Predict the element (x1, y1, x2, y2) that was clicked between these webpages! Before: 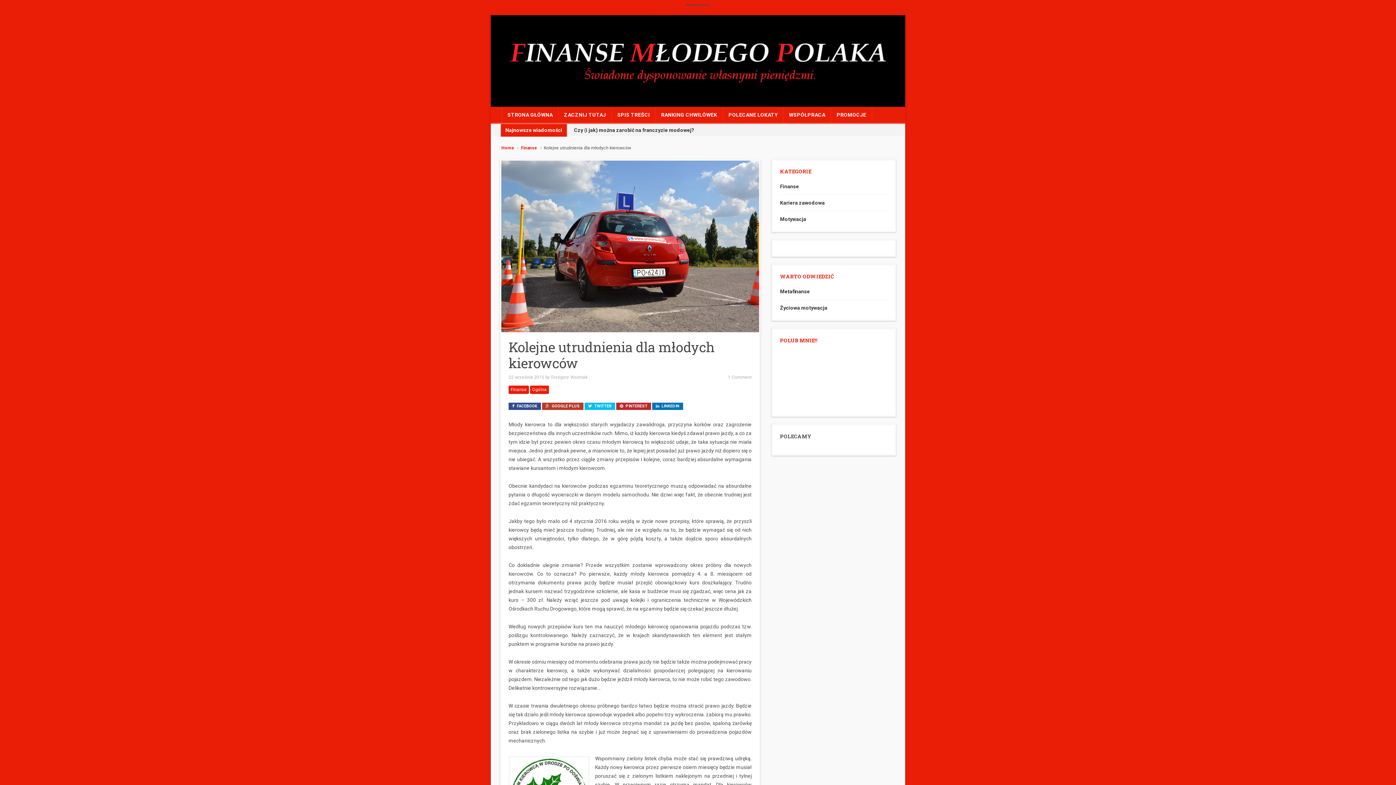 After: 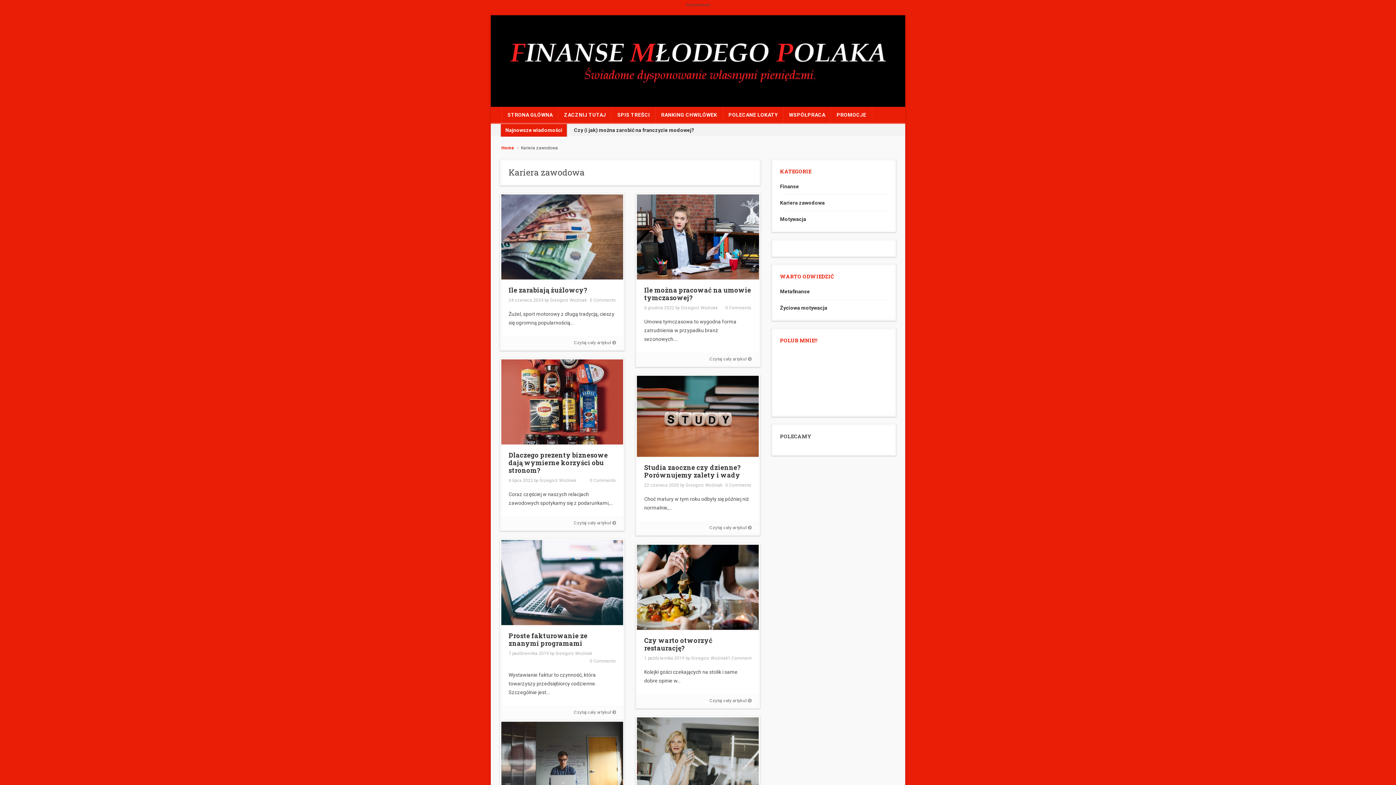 Action: bbox: (780, 199, 824, 205) label: Kariera zawodowa